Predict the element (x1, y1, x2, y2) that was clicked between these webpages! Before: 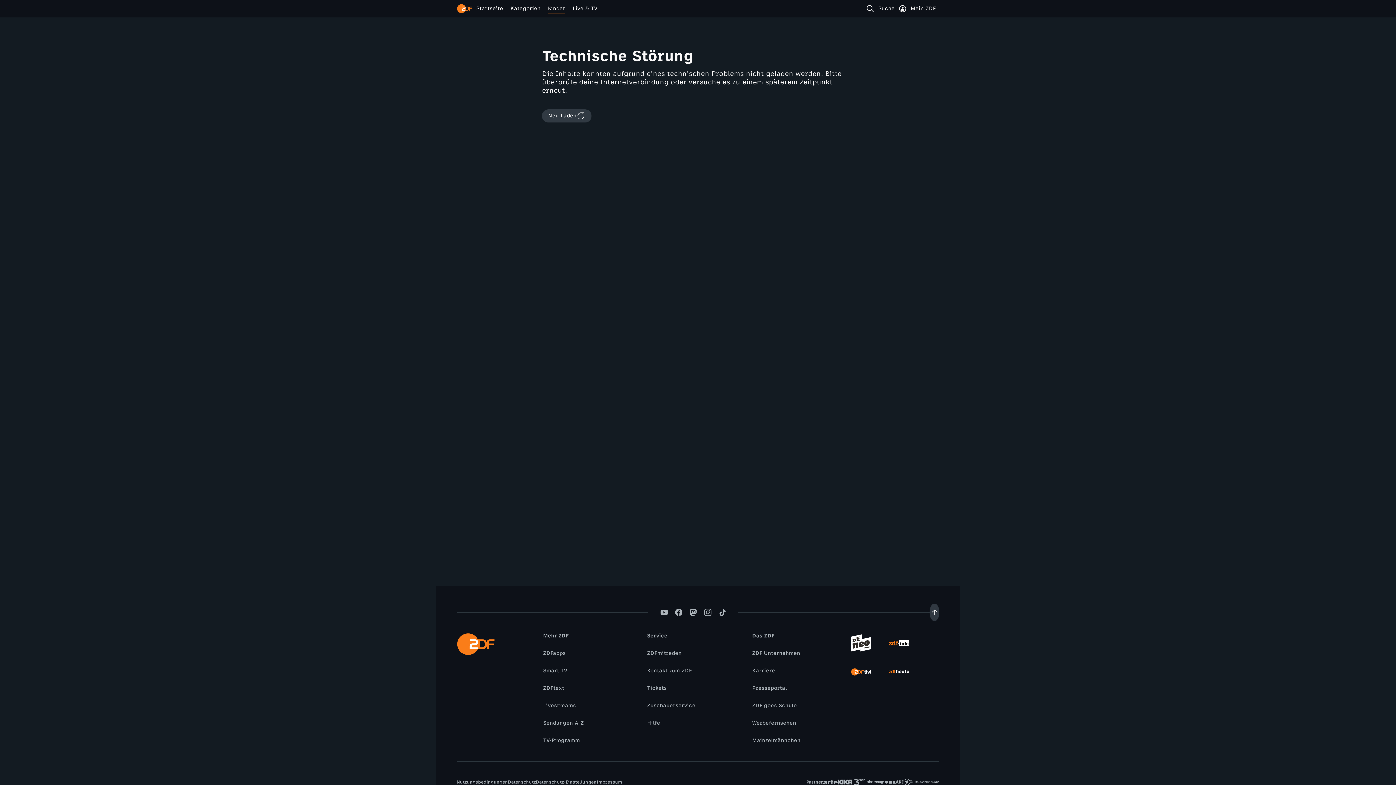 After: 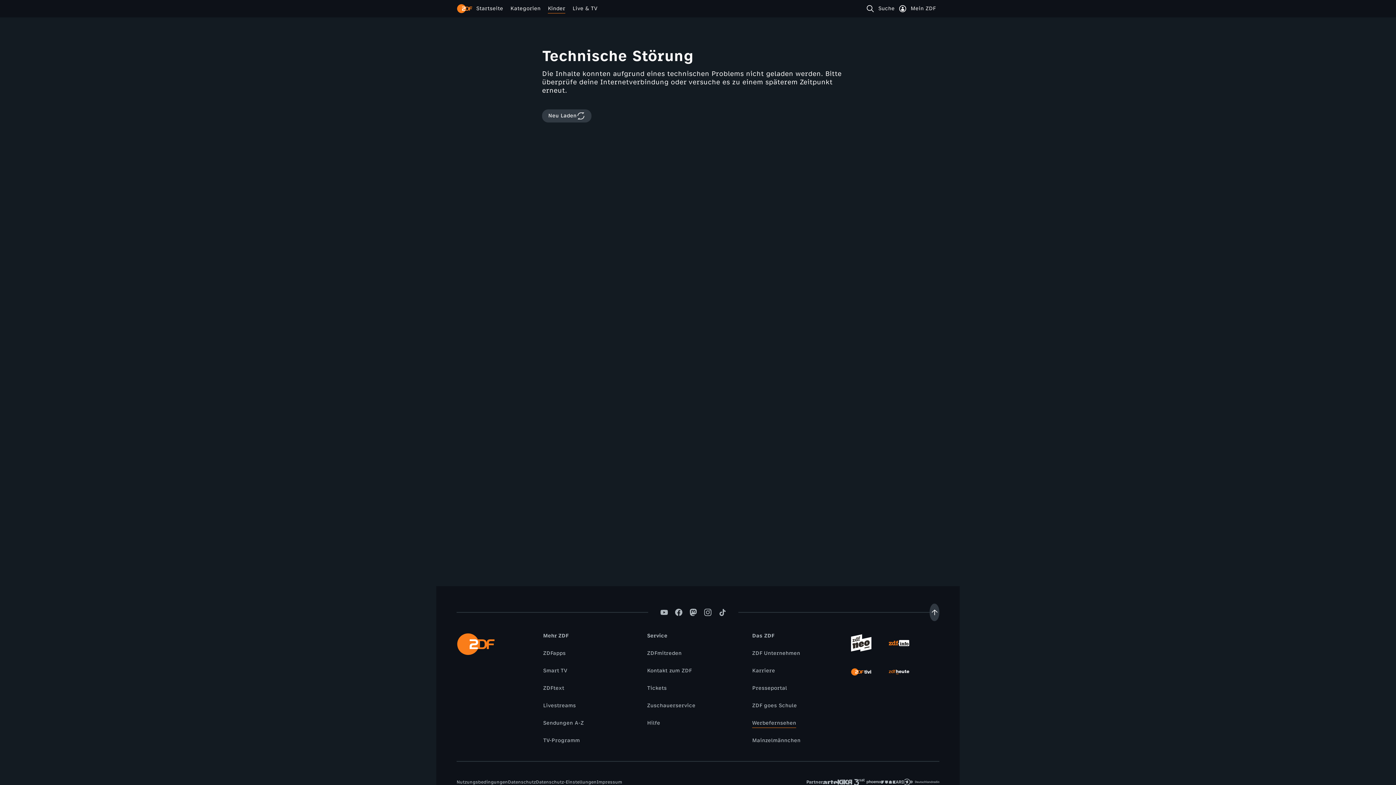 Action: bbox: (748, 719, 800, 727) label: Werbefernsehen